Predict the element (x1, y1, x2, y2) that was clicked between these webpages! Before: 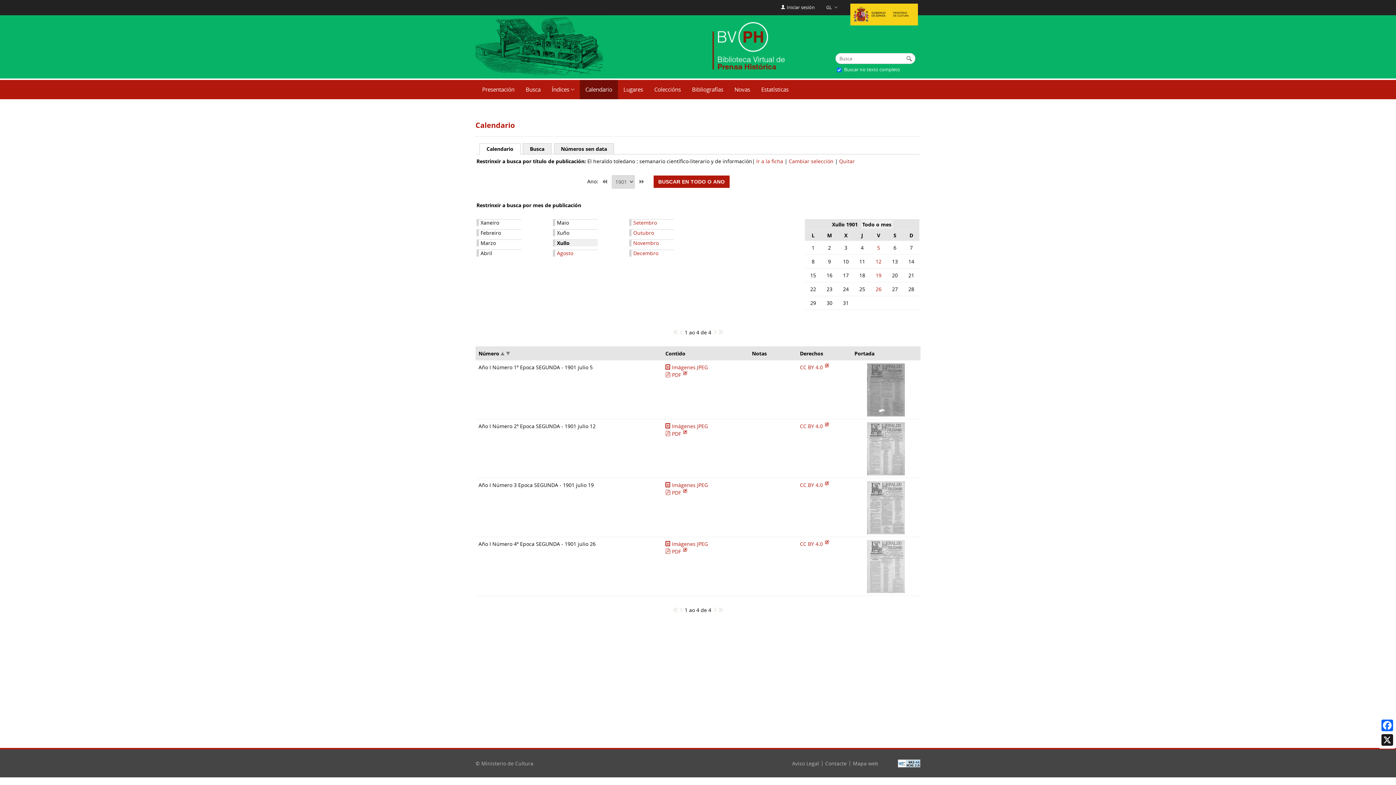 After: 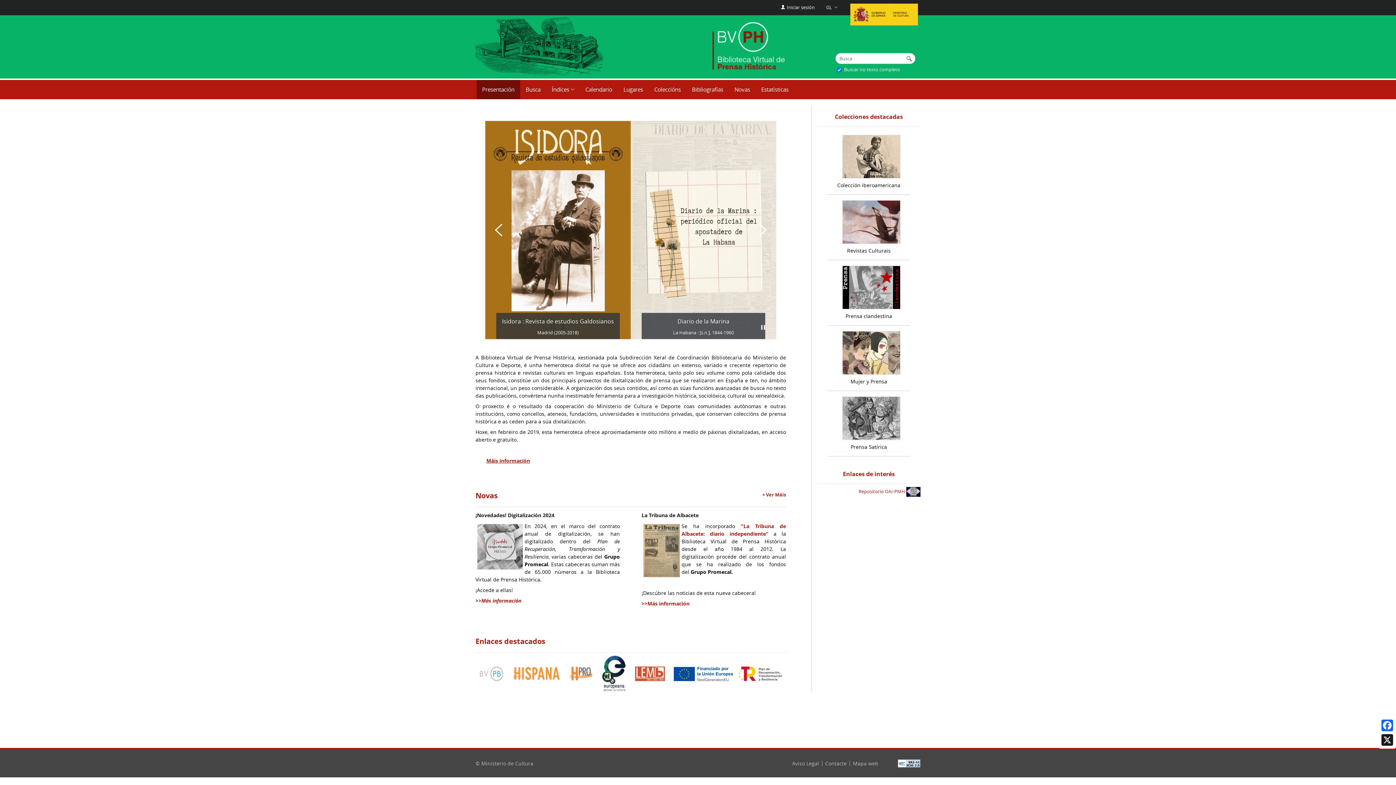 Action: bbox: (476, 80, 520, 99) label: Presentación